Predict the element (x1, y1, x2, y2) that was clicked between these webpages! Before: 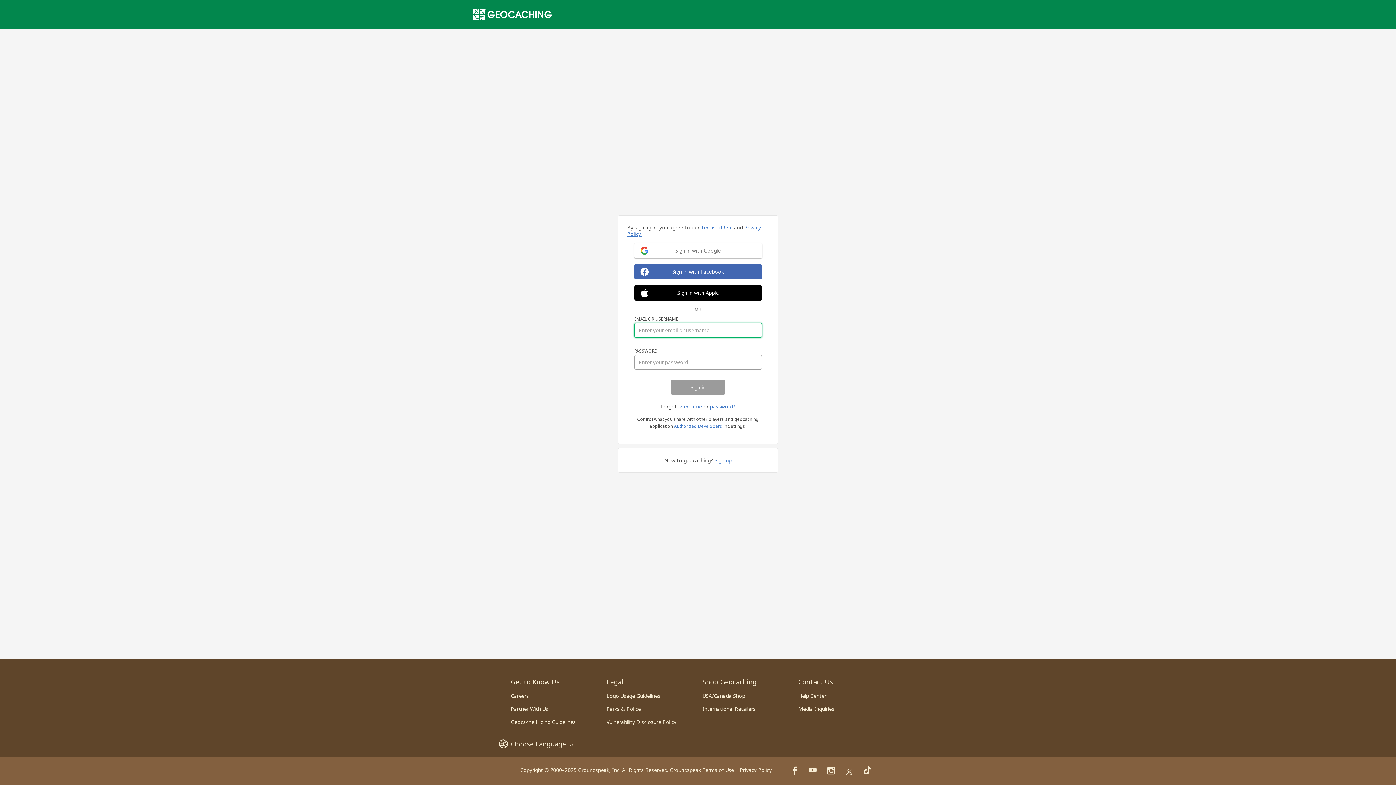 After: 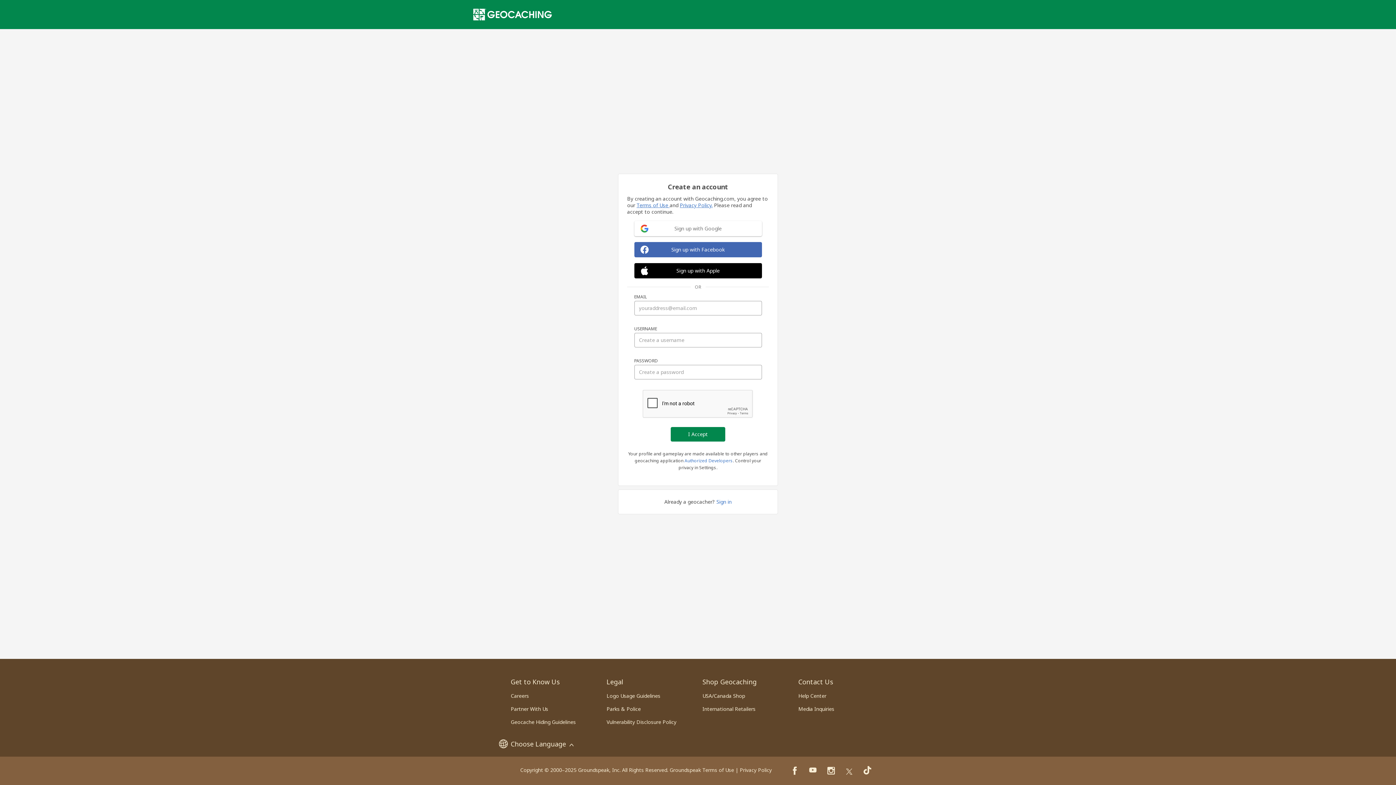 Action: label: Sign up bbox: (714, 457, 731, 463)